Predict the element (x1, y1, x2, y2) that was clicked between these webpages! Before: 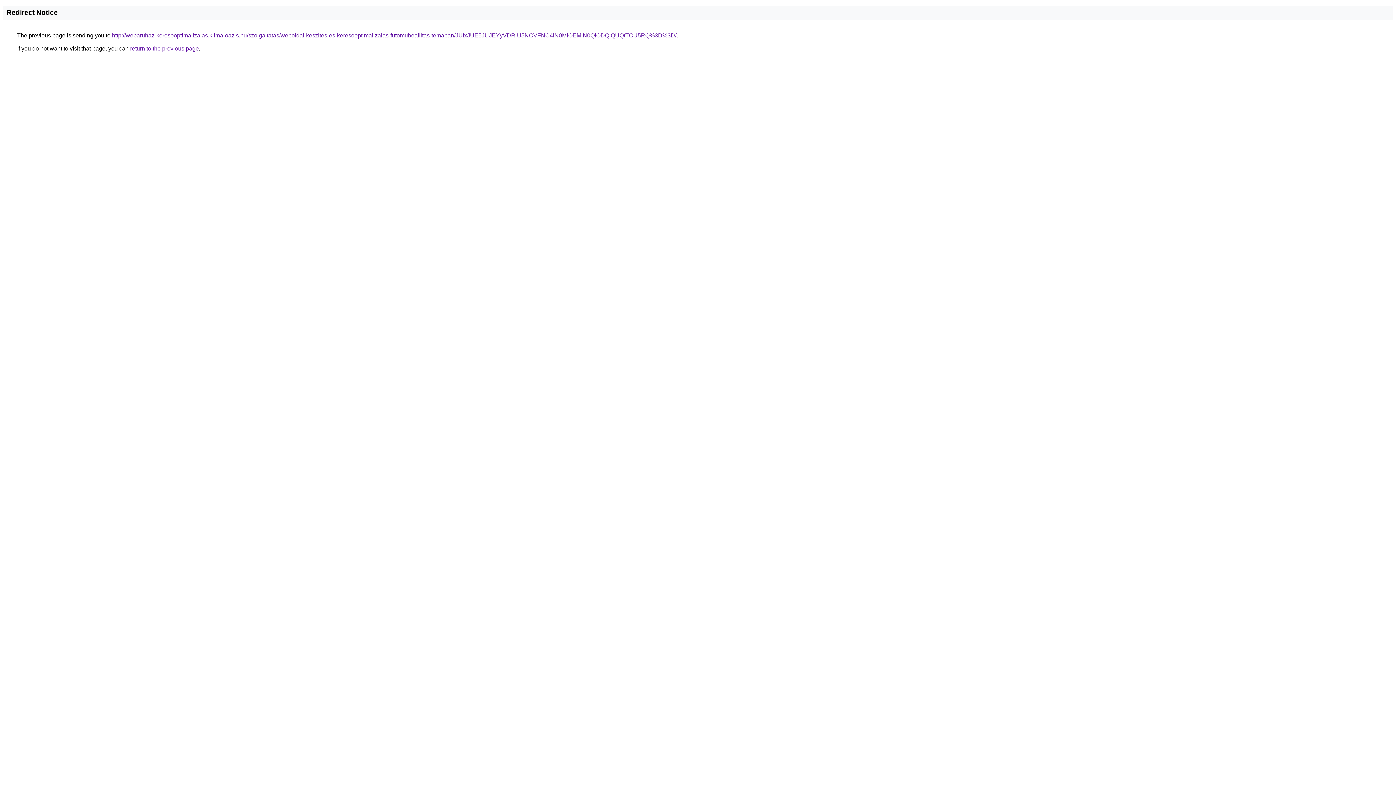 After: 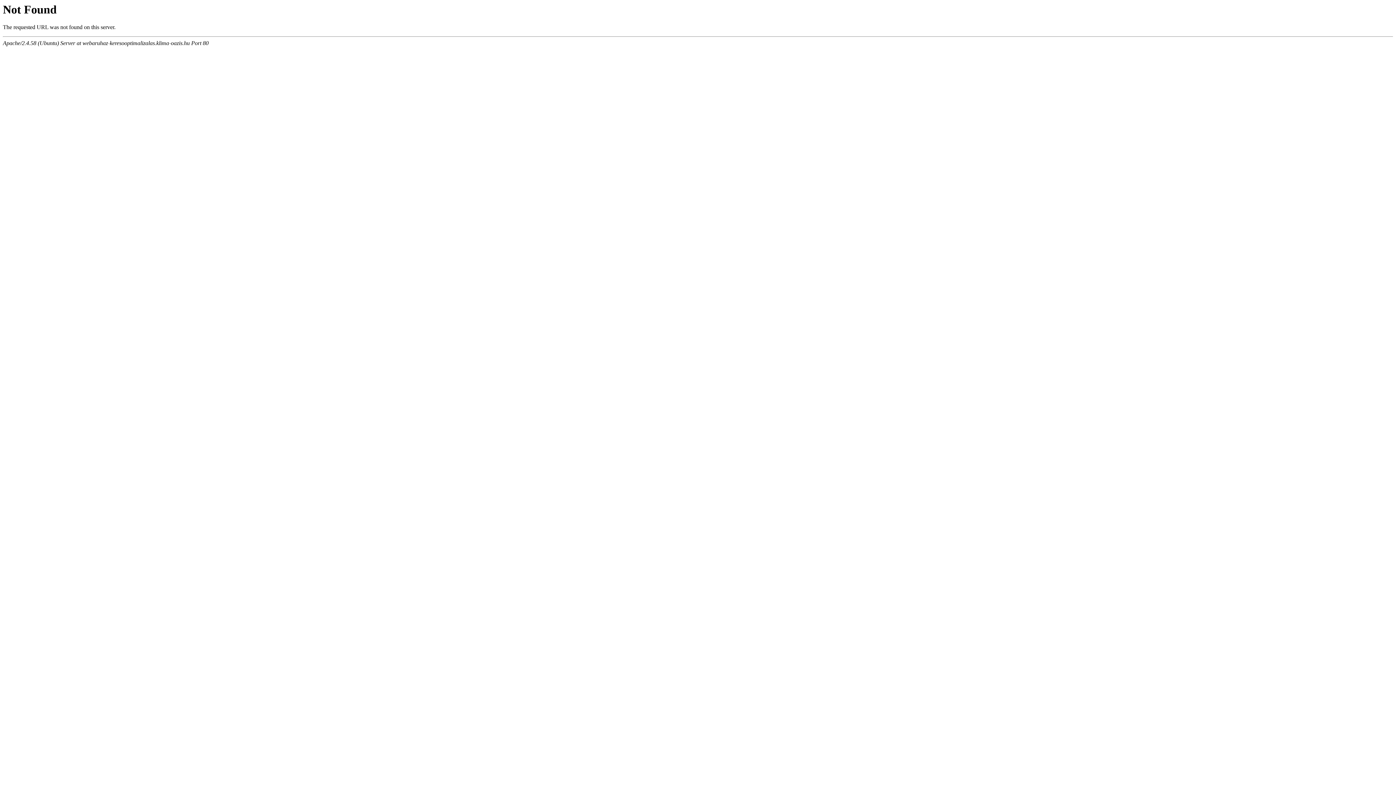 Action: label: http://webaruhaz-keresooptimalizalas.klima-oazis.hu/szolgaltatas/weboldal-keszites-es-keresooptimalizalas-futomubeallitas-temaban/JUIxJUE5JUJEYyVDRiU5NCVFNC4lN0MlOEMlN0QlODQlQUQtTCU5RQ%3D%3D/ bbox: (112, 32, 676, 38)